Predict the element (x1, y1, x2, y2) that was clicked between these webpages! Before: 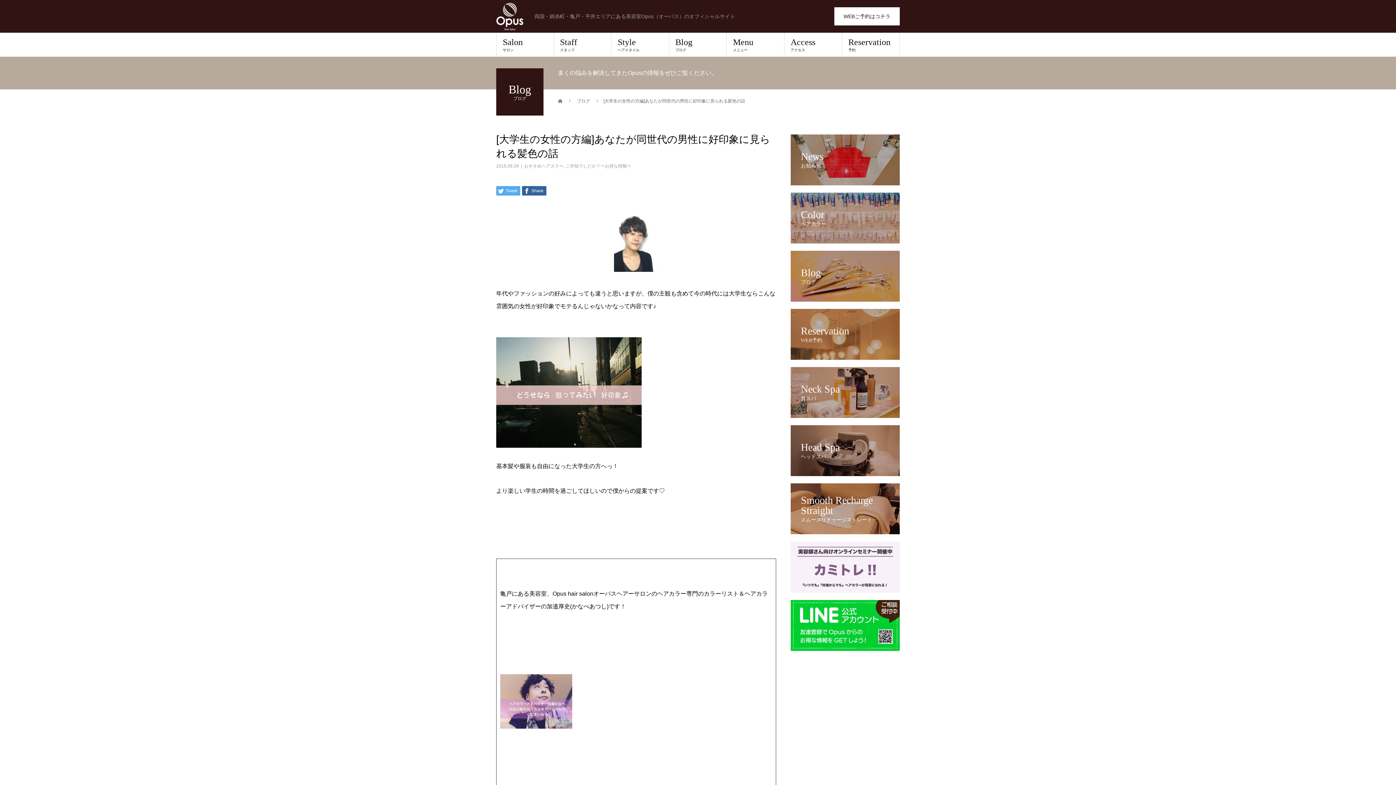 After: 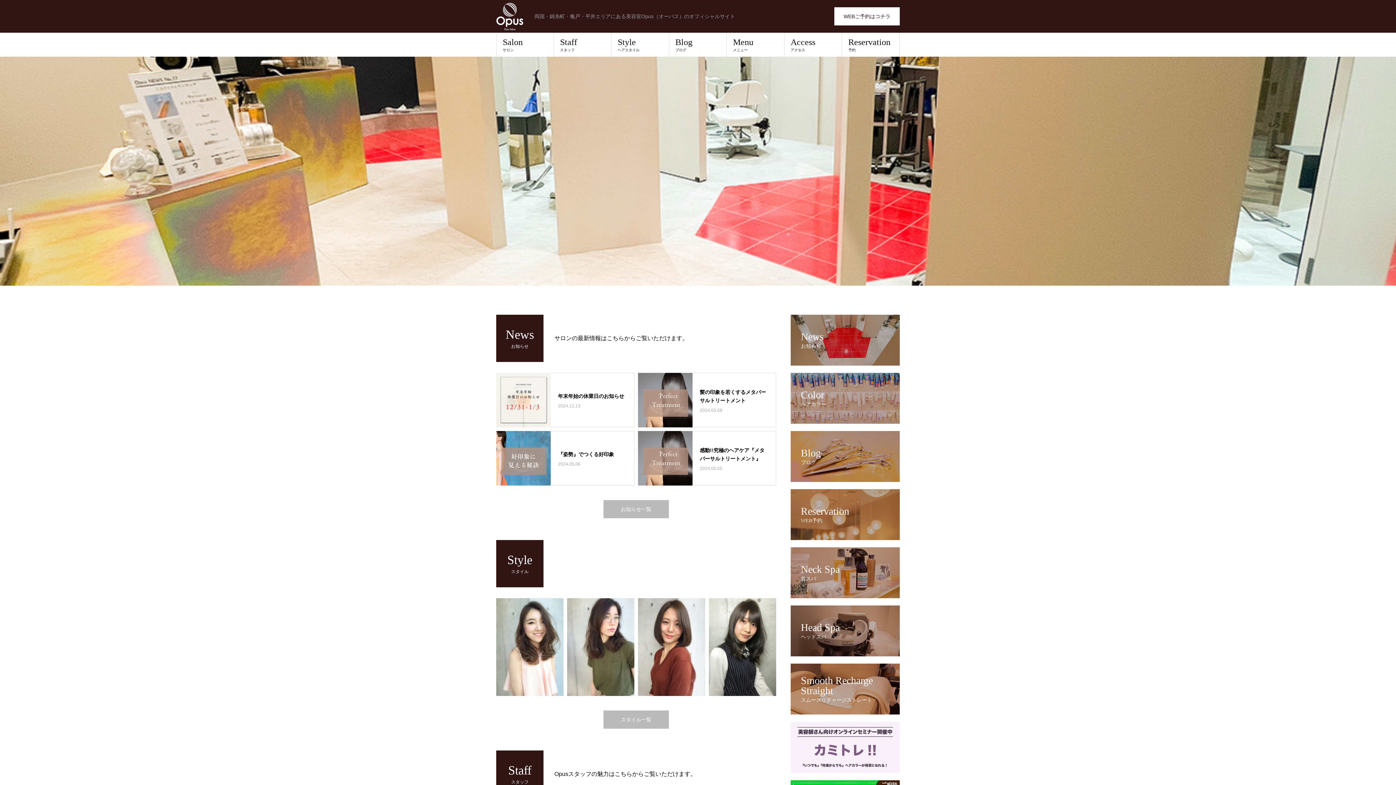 Action: bbox: (496, 2, 523, 30)